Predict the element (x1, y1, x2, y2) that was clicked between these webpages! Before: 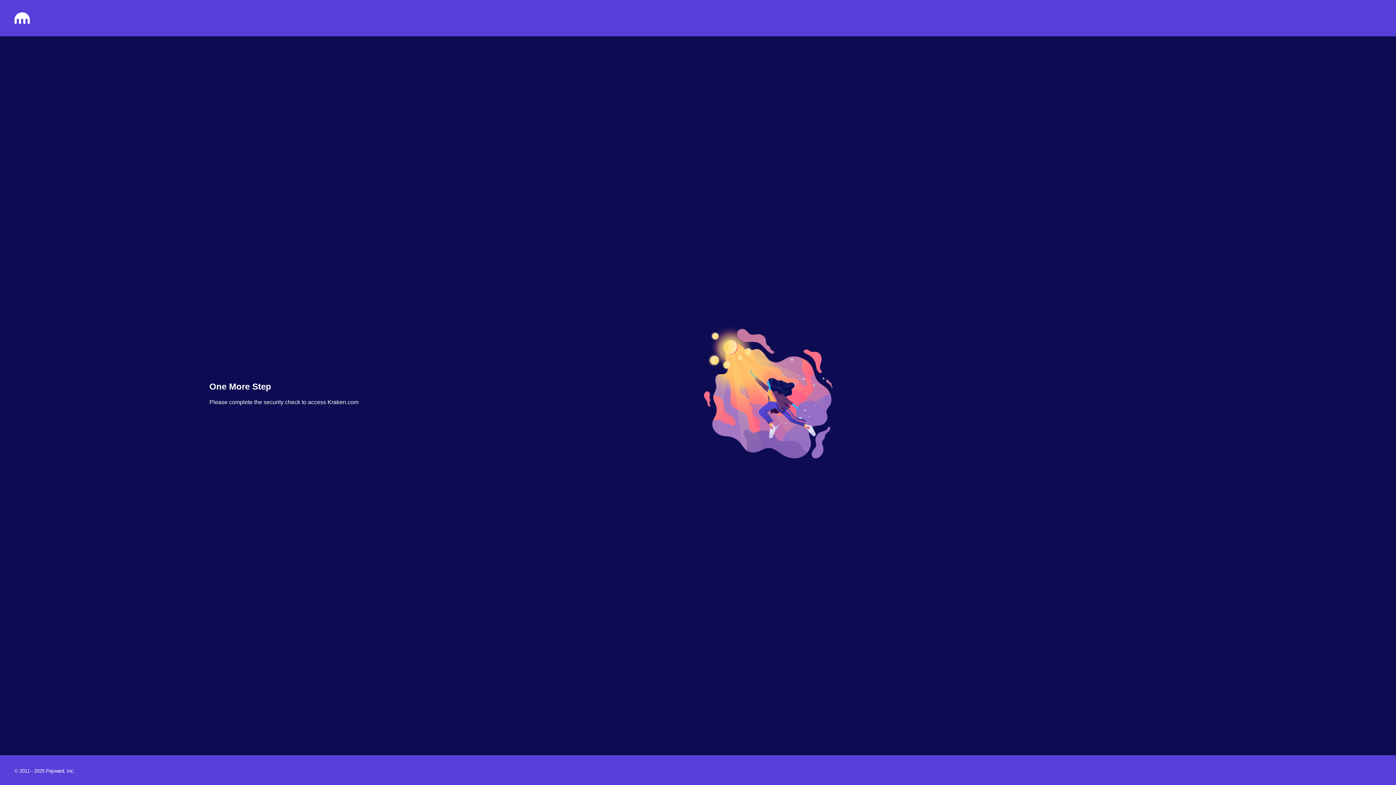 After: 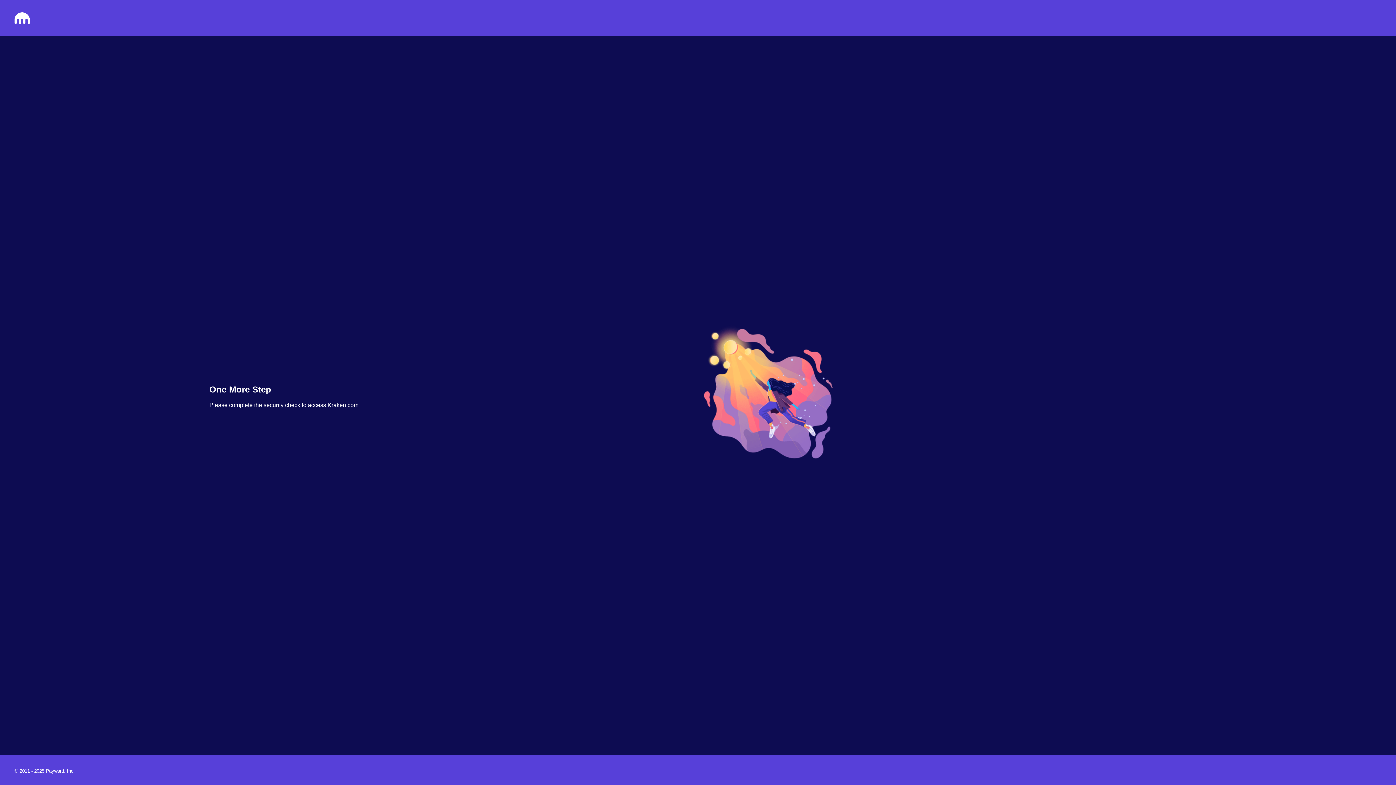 Action: bbox: (14, 18, 29, 25)